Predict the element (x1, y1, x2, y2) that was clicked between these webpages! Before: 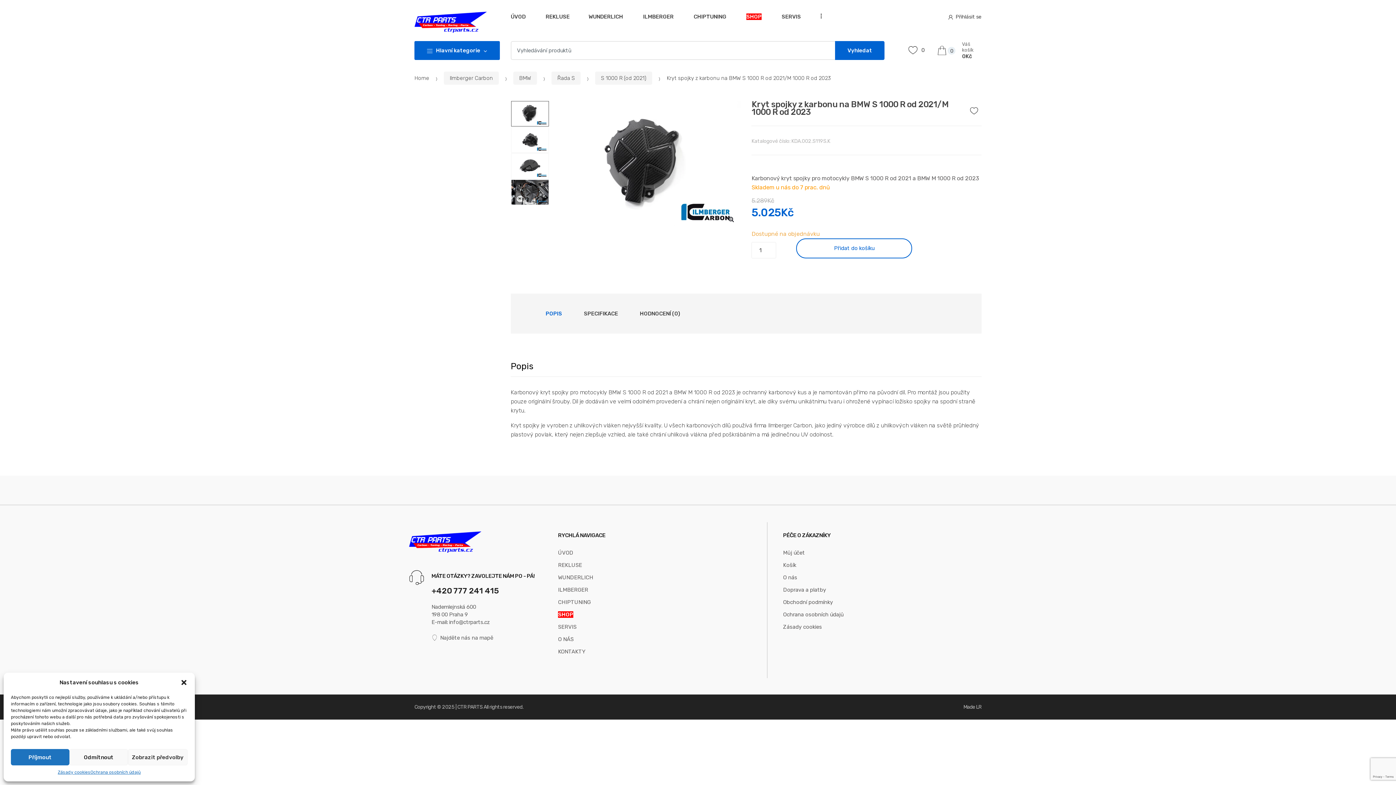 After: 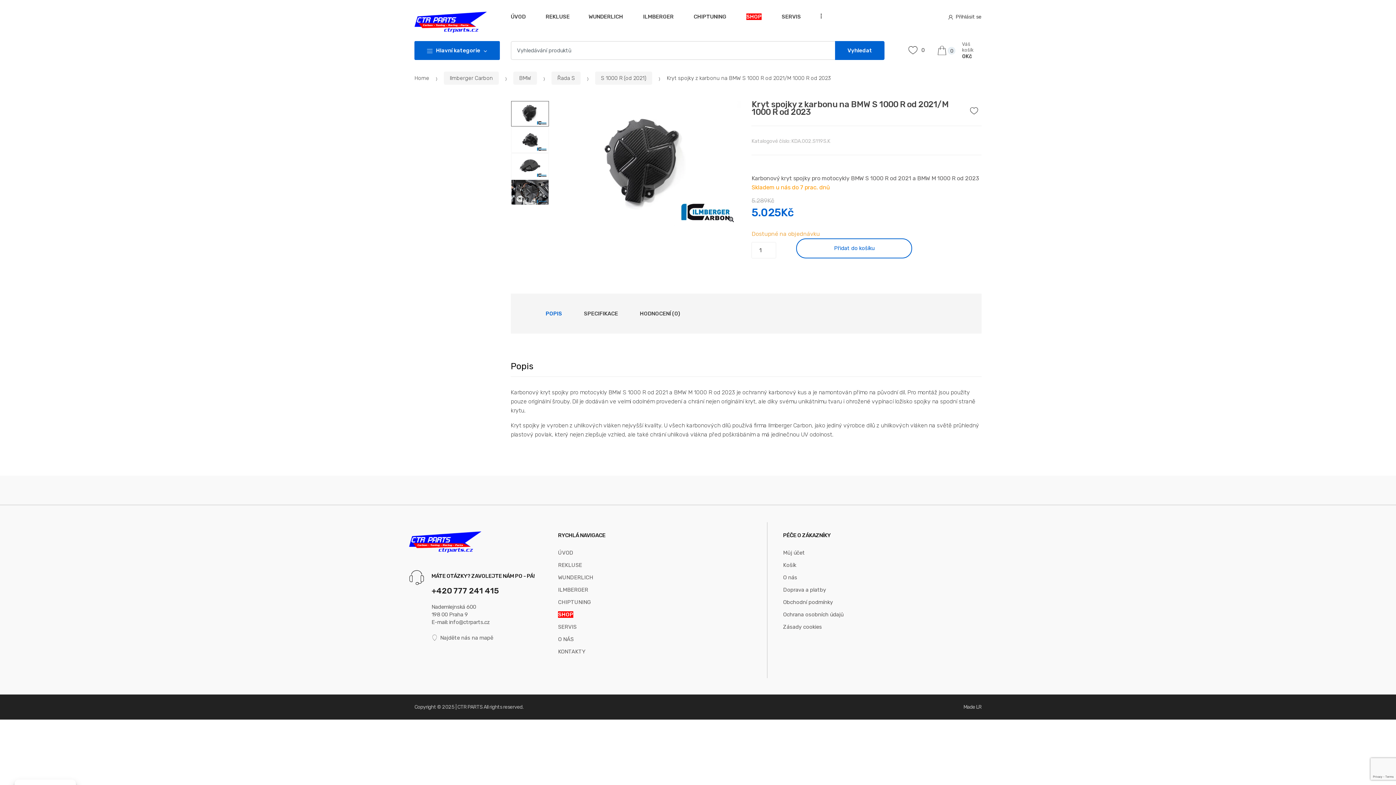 Action: label: Zavřít dialogové okno bbox: (180, 679, 187, 686)